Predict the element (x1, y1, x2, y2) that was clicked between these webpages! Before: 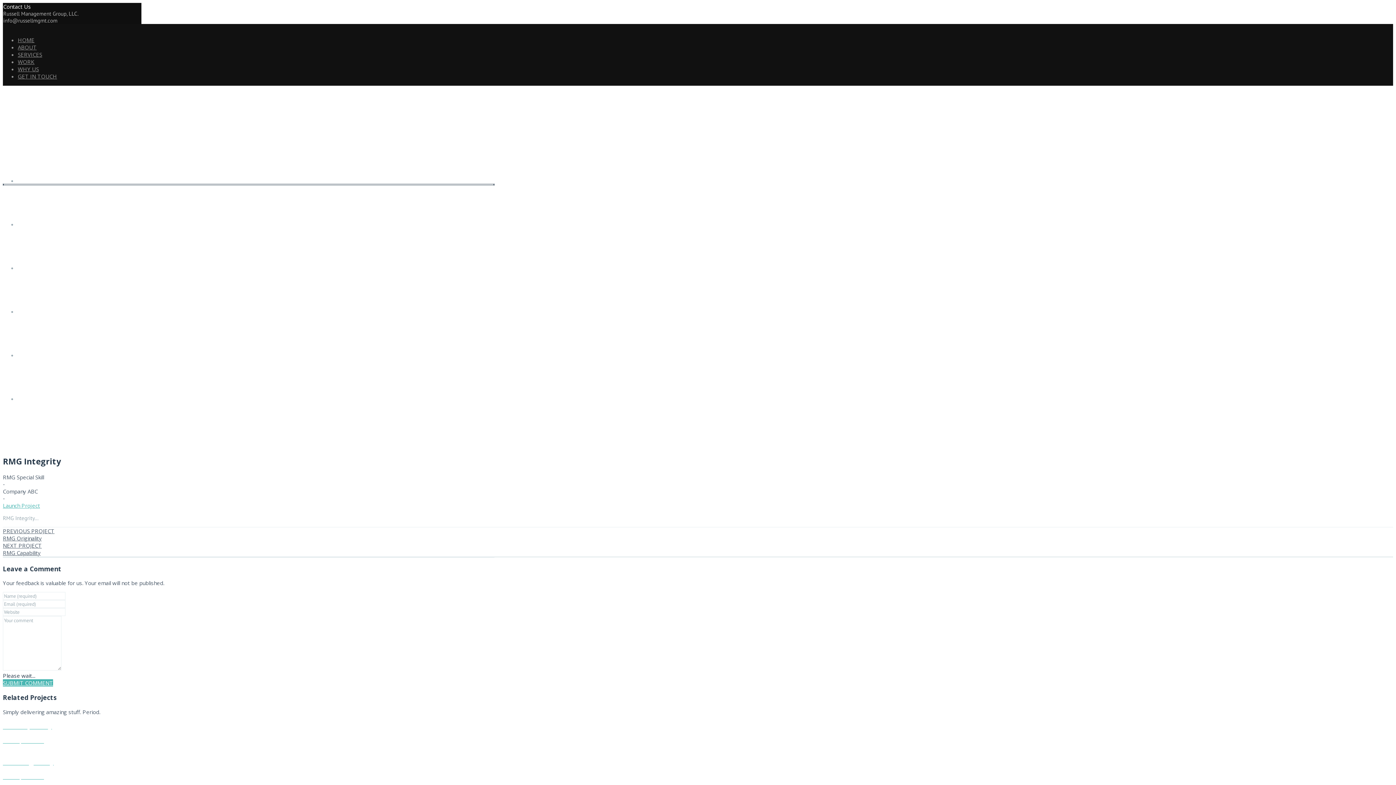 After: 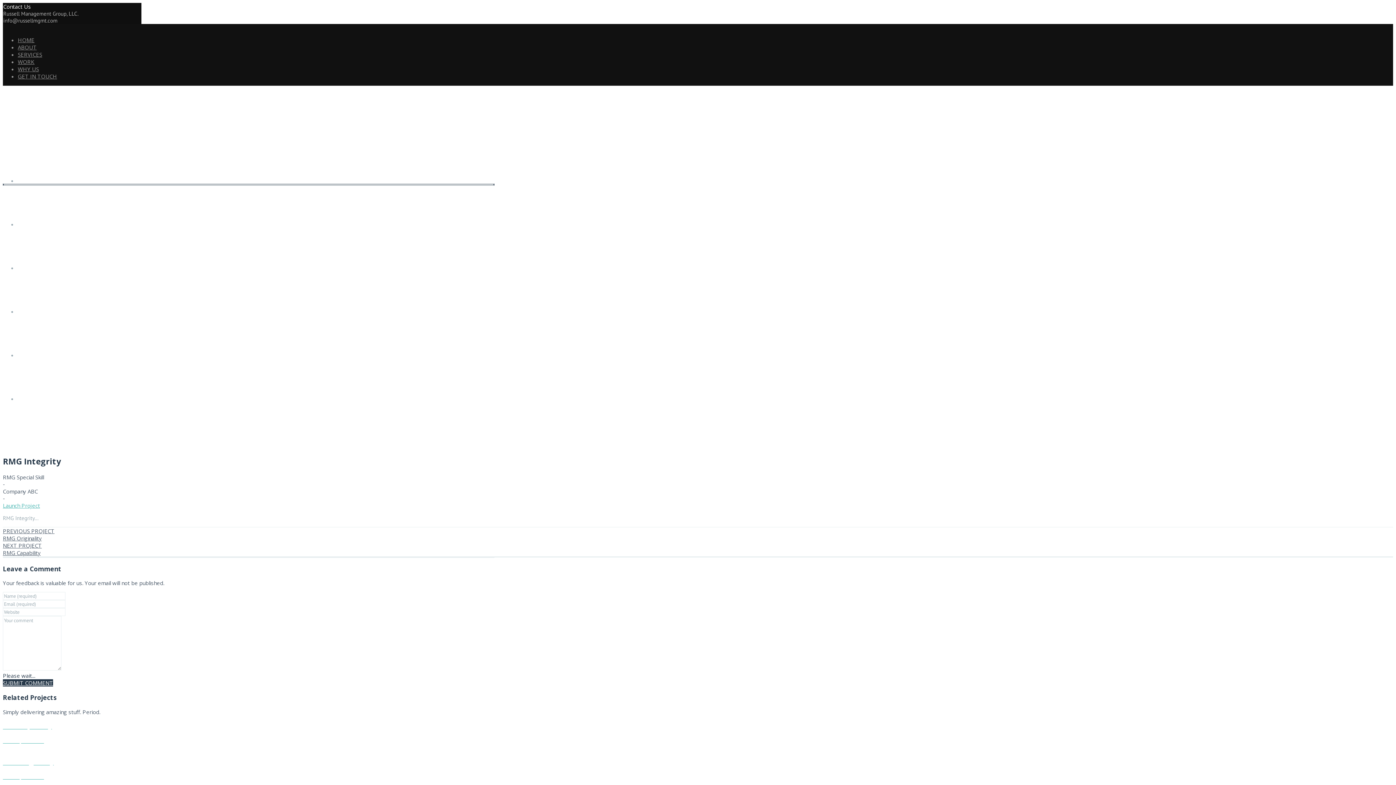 Action: bbox: (2, 679, 53, 687) label: SUBMIT COMMENT